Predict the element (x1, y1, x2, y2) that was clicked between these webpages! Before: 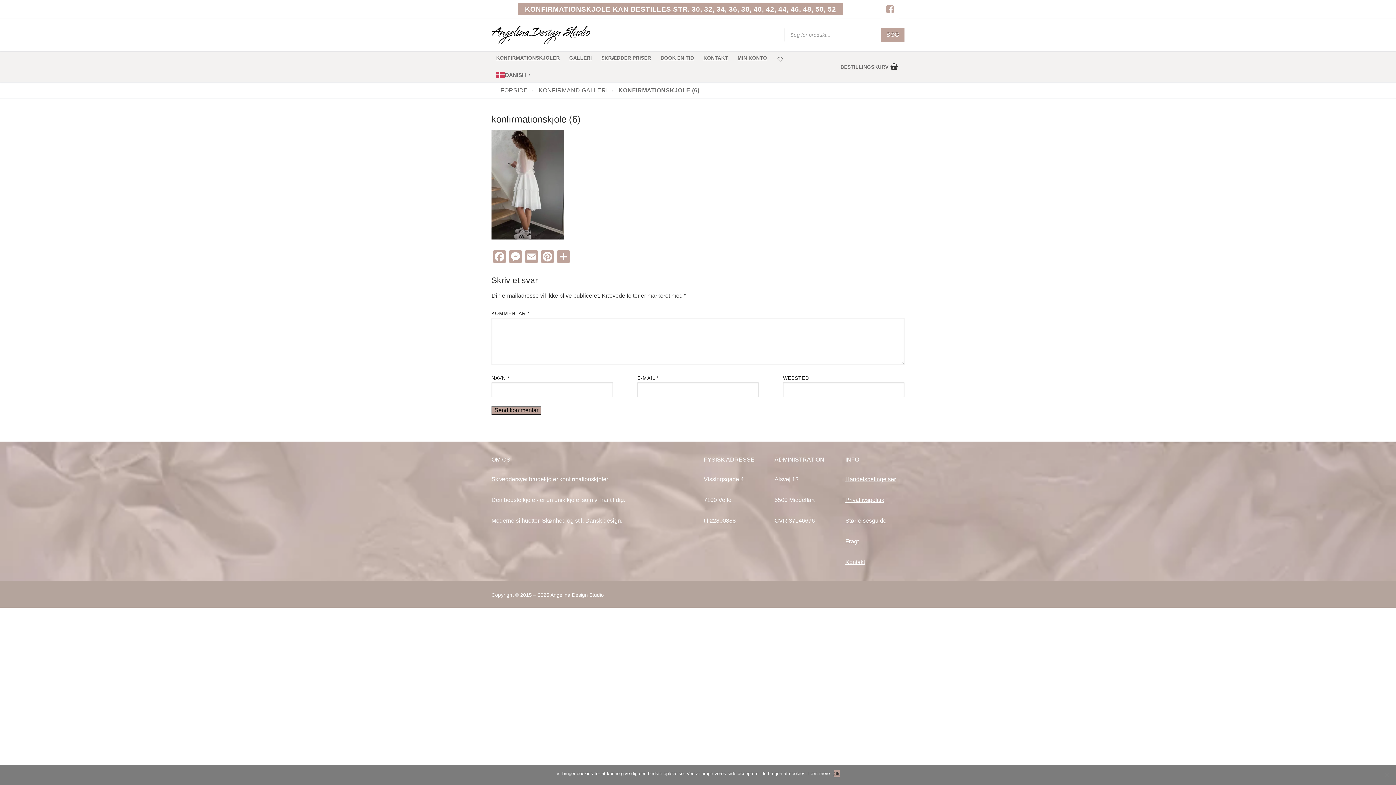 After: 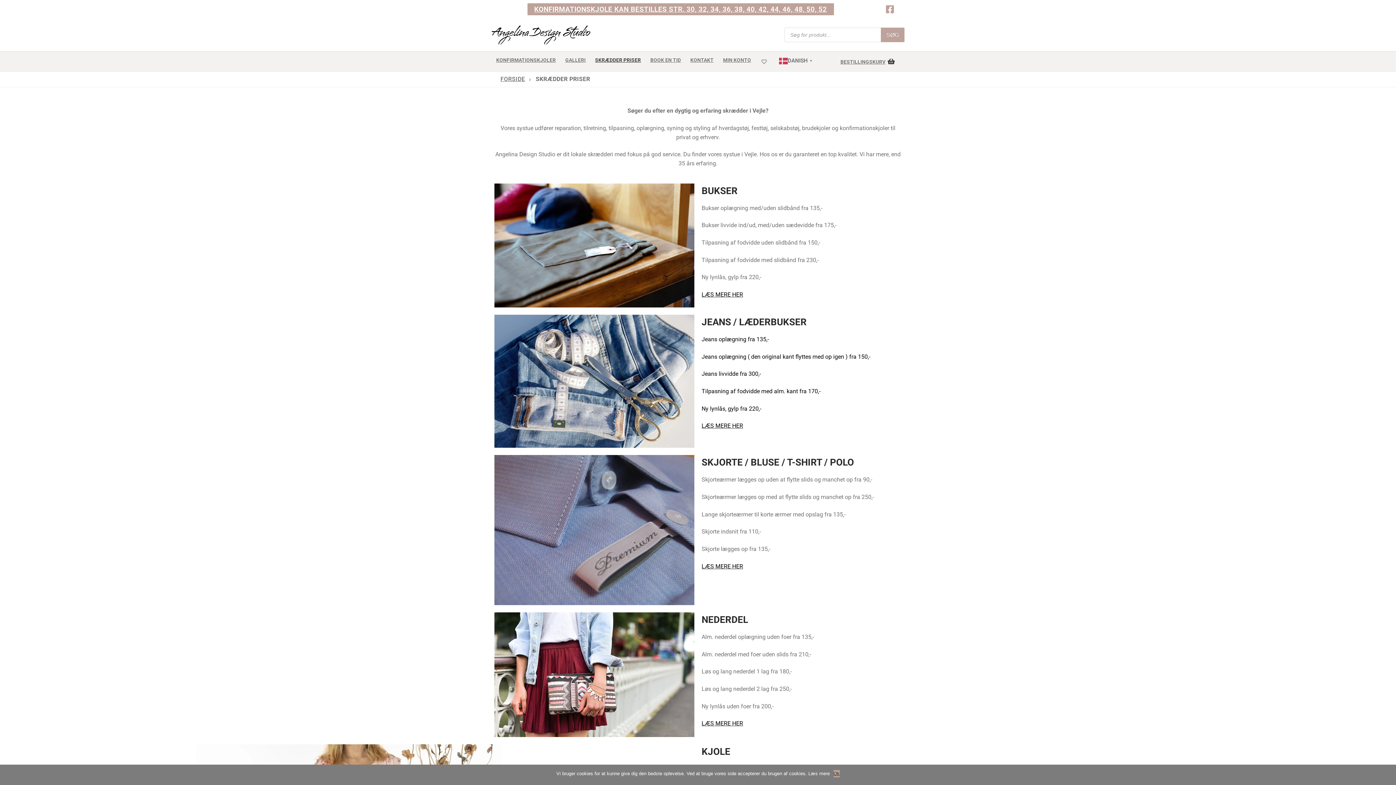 Action: bbox: (596, 51, 656, 64) label: SKRÆDDER PRISER